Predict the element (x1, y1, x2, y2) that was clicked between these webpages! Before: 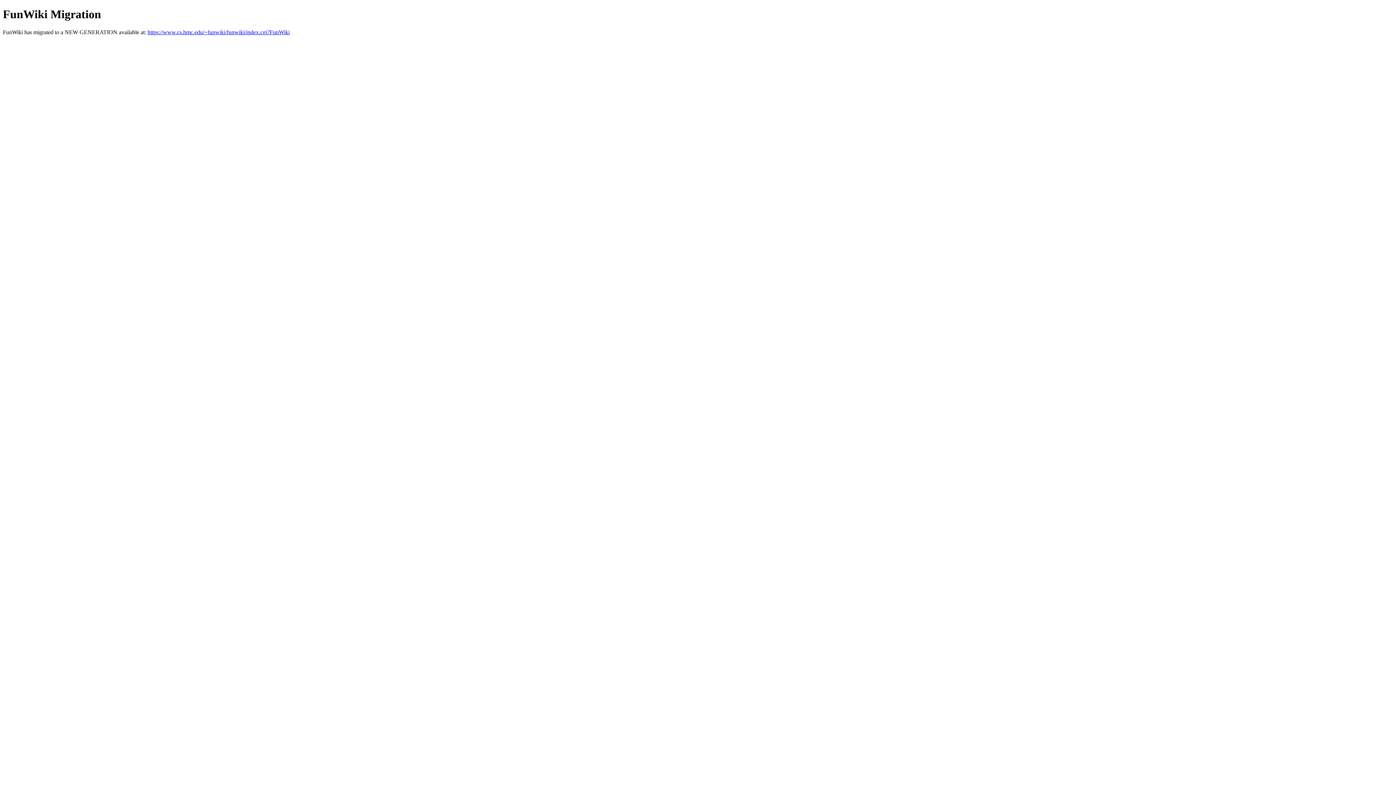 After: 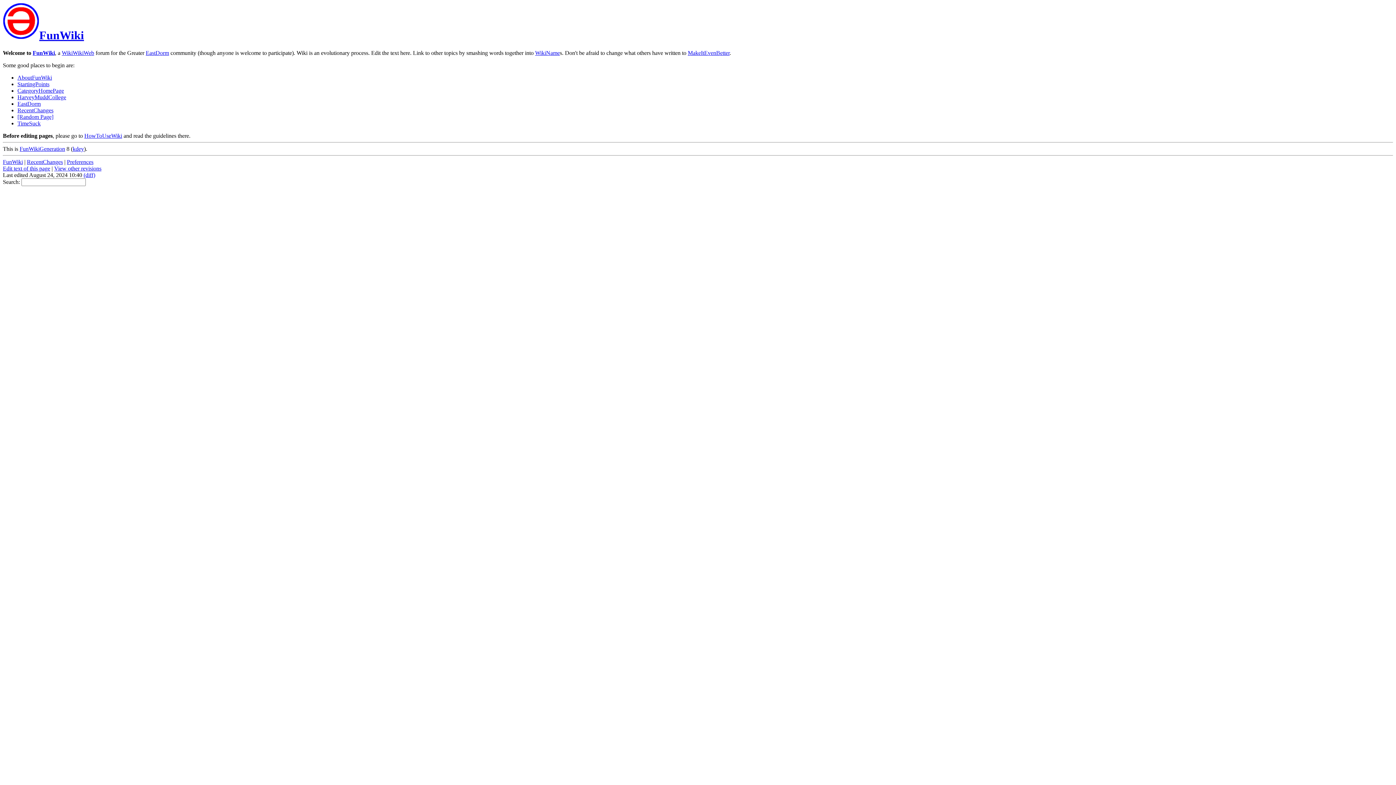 Action: bbox: (147, 29, 289, 35) label: https://www.cs.hmc.edu/~funwiki/funwiki/index.cgi?FunWiki